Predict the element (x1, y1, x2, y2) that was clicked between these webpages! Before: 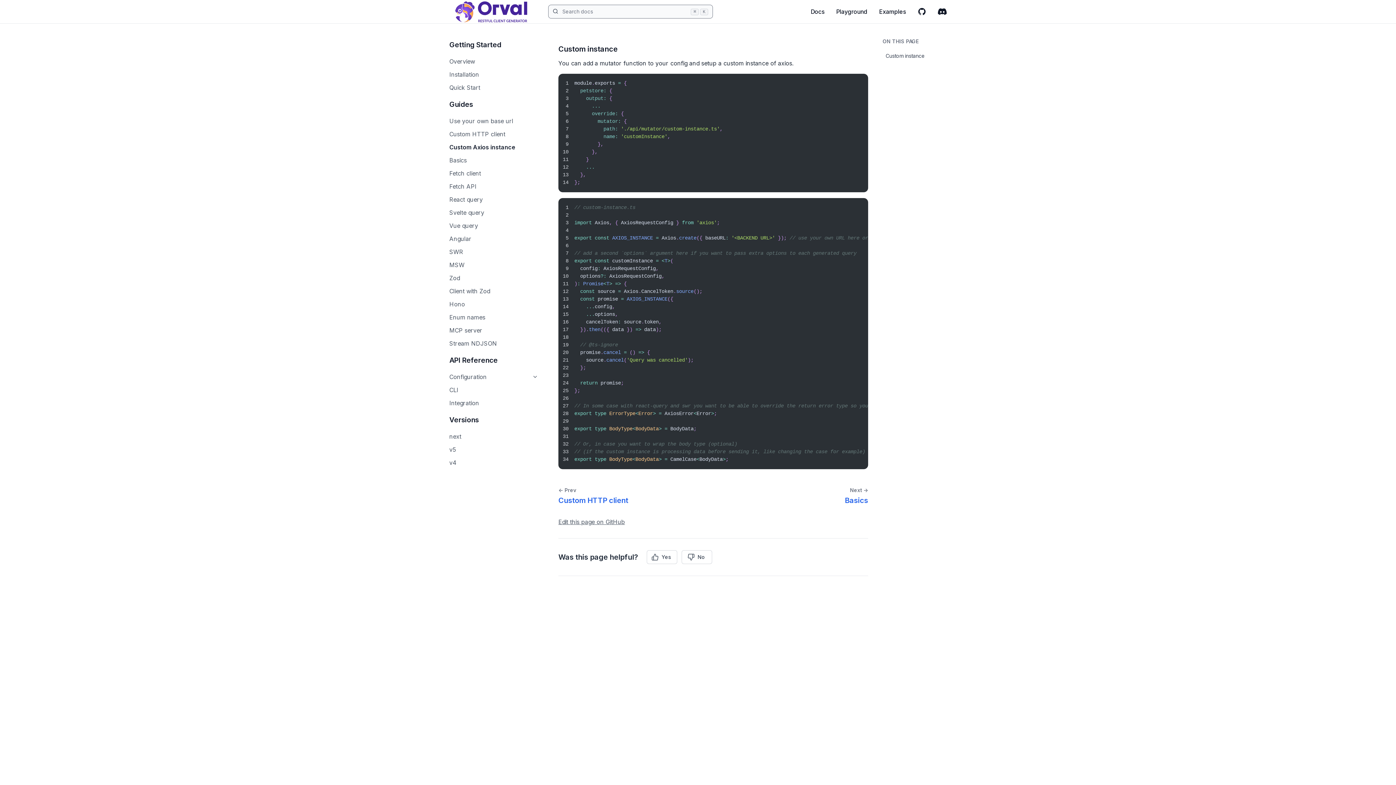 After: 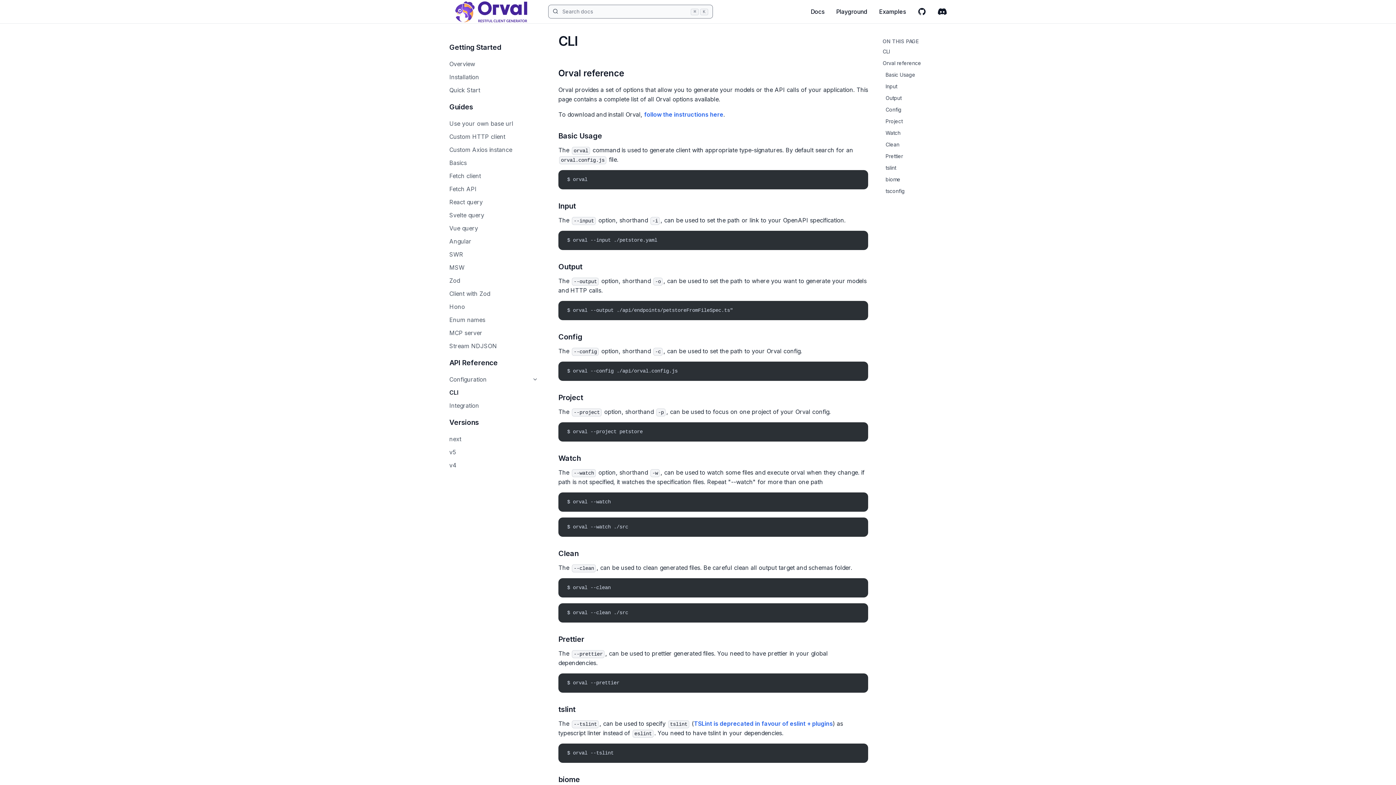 Action: bbox: (449, 385, 544, 394) label: CLI